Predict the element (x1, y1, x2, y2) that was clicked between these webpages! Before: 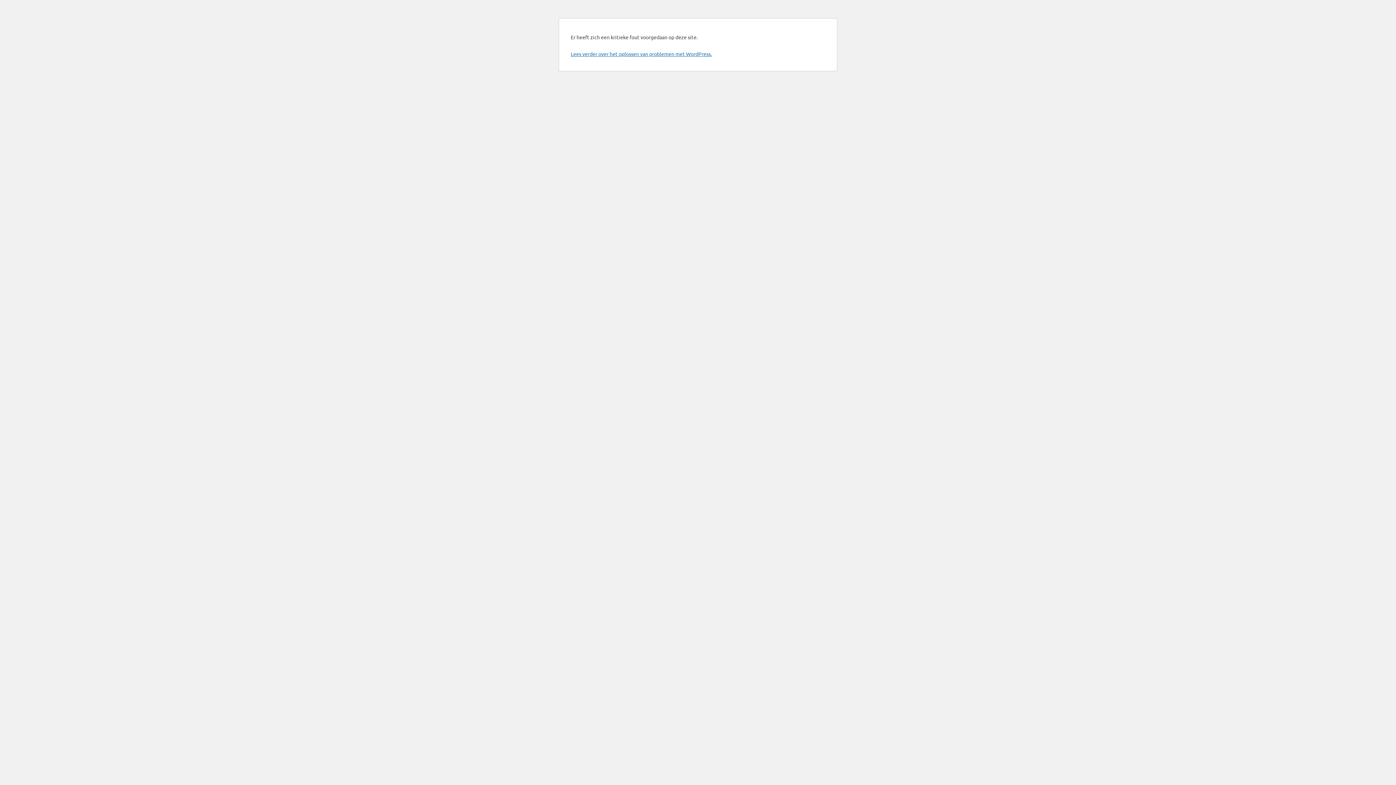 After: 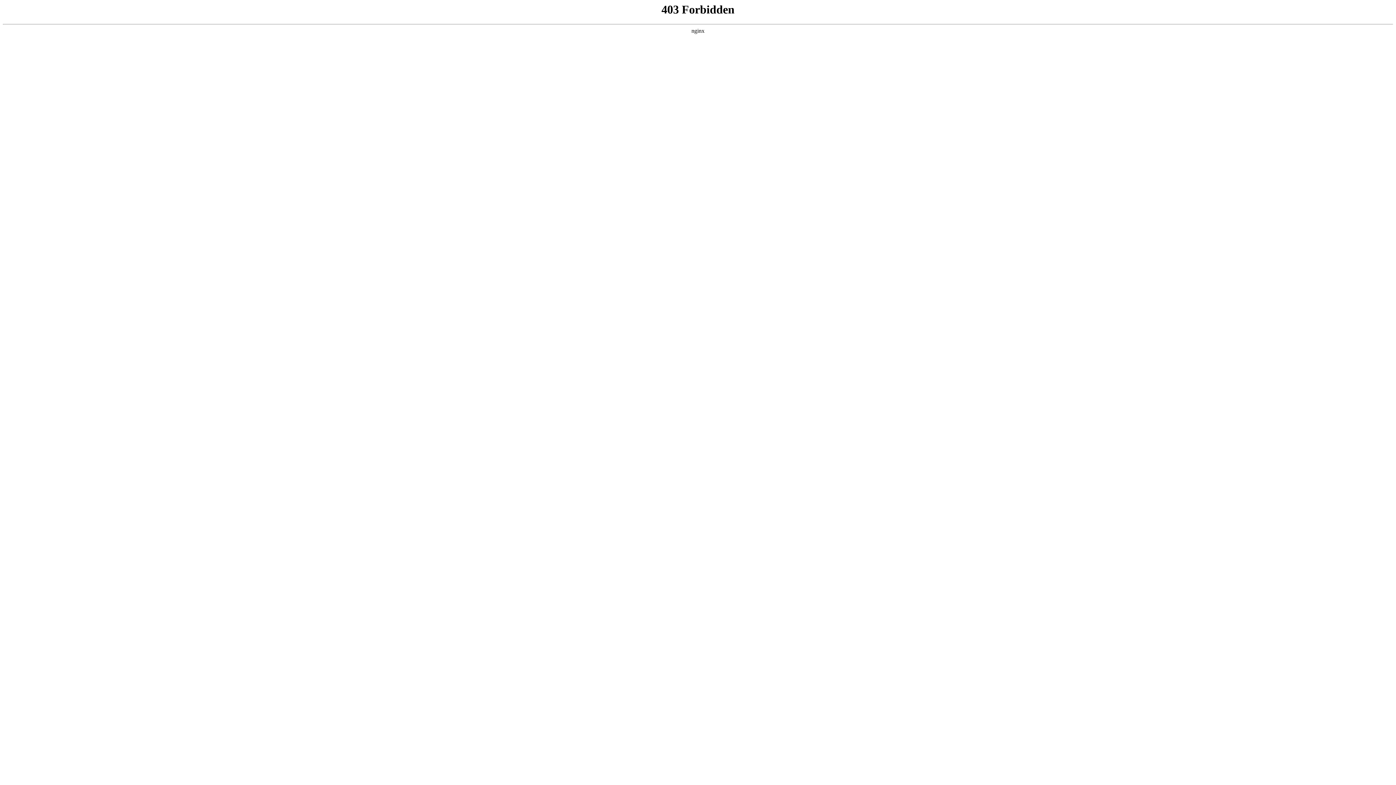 Action: bbox: (570, 50, 712, 57) label: Lees verder over het oplossen van problemen met WordPress.